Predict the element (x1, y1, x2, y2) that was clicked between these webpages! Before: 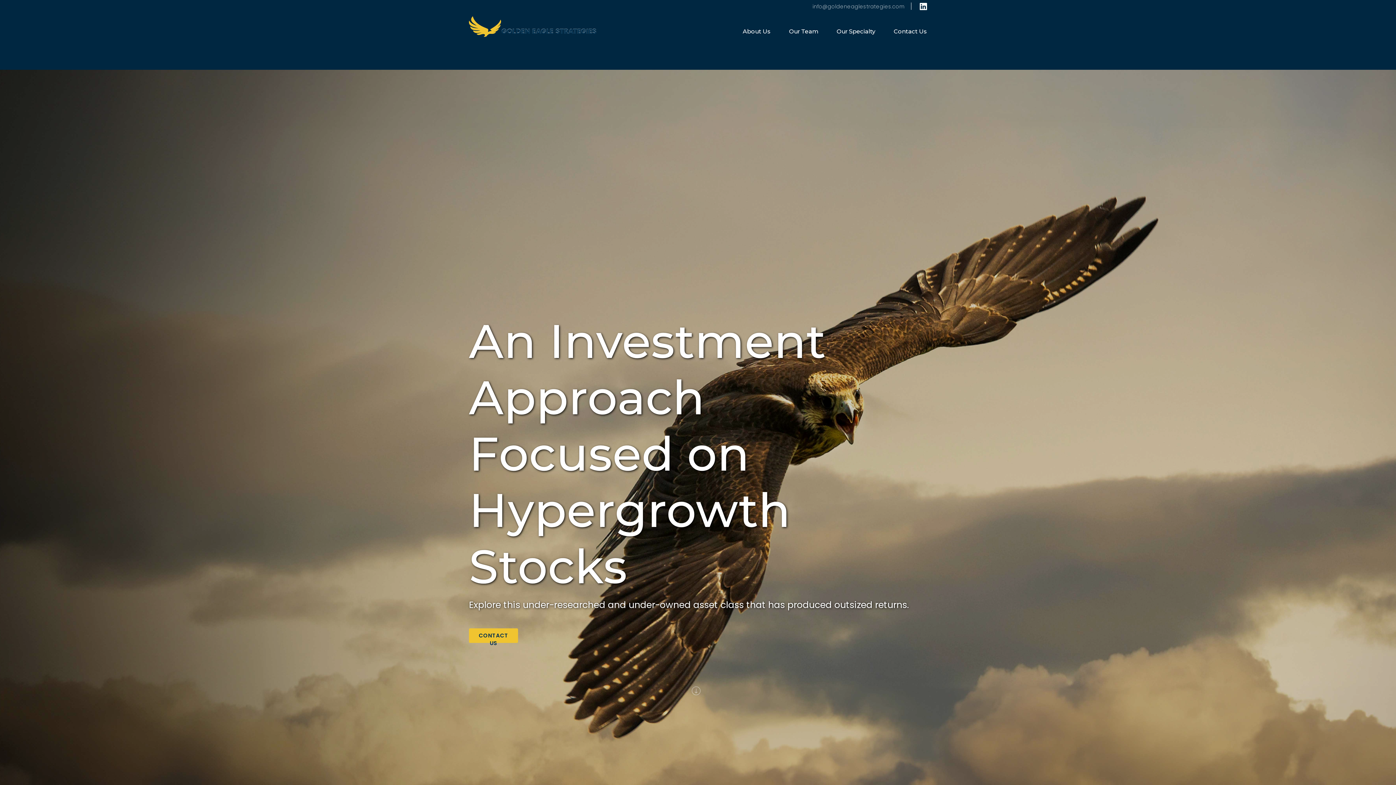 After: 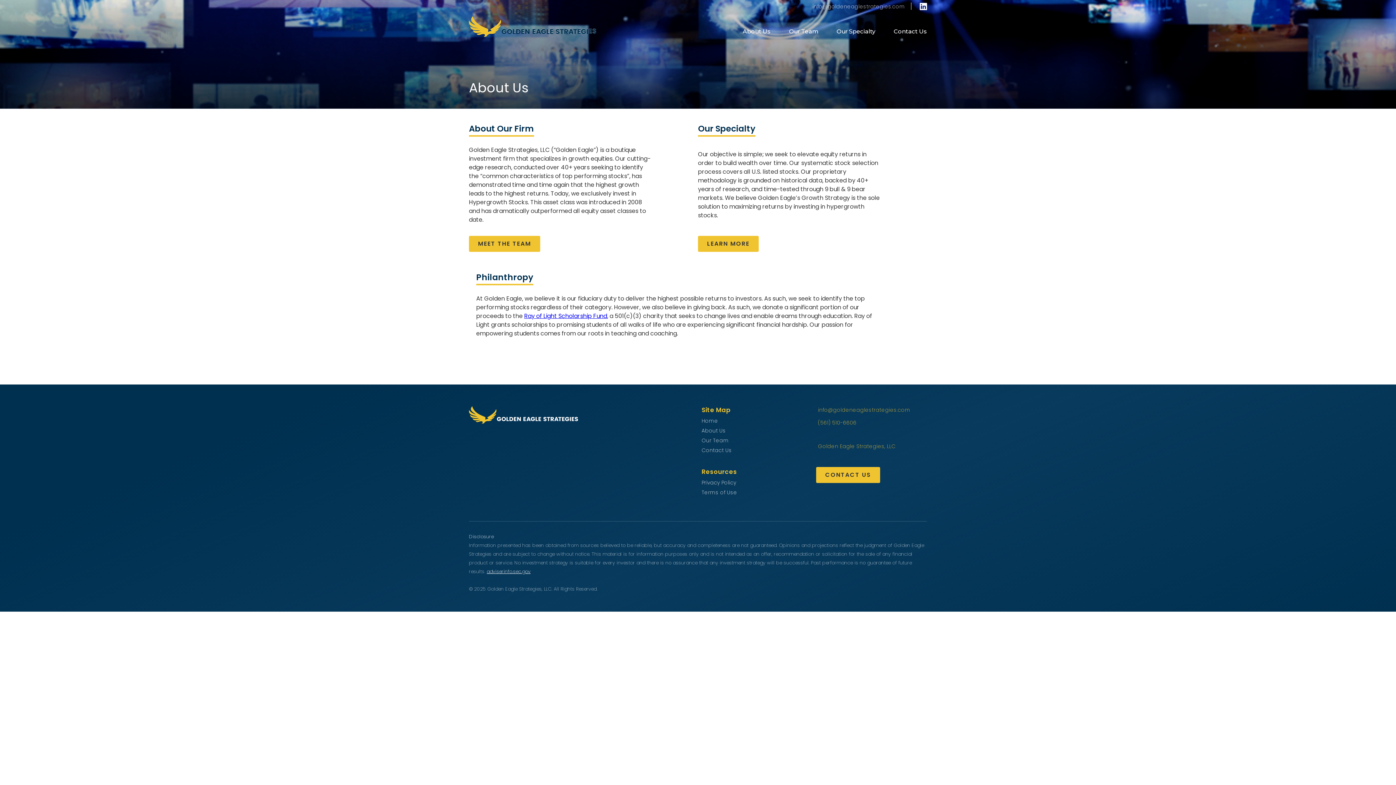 Action: label: About Us bbox: (742, 14, 770, 35)